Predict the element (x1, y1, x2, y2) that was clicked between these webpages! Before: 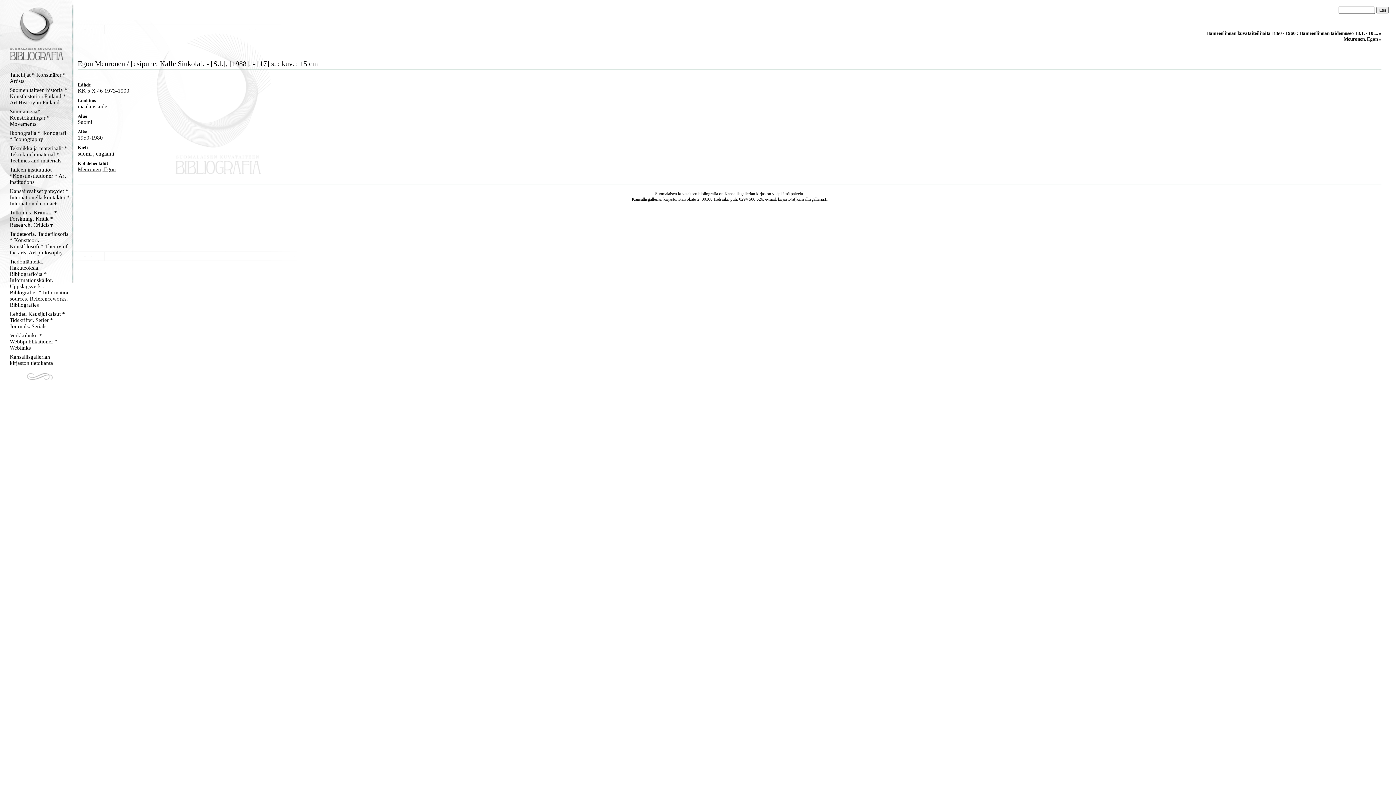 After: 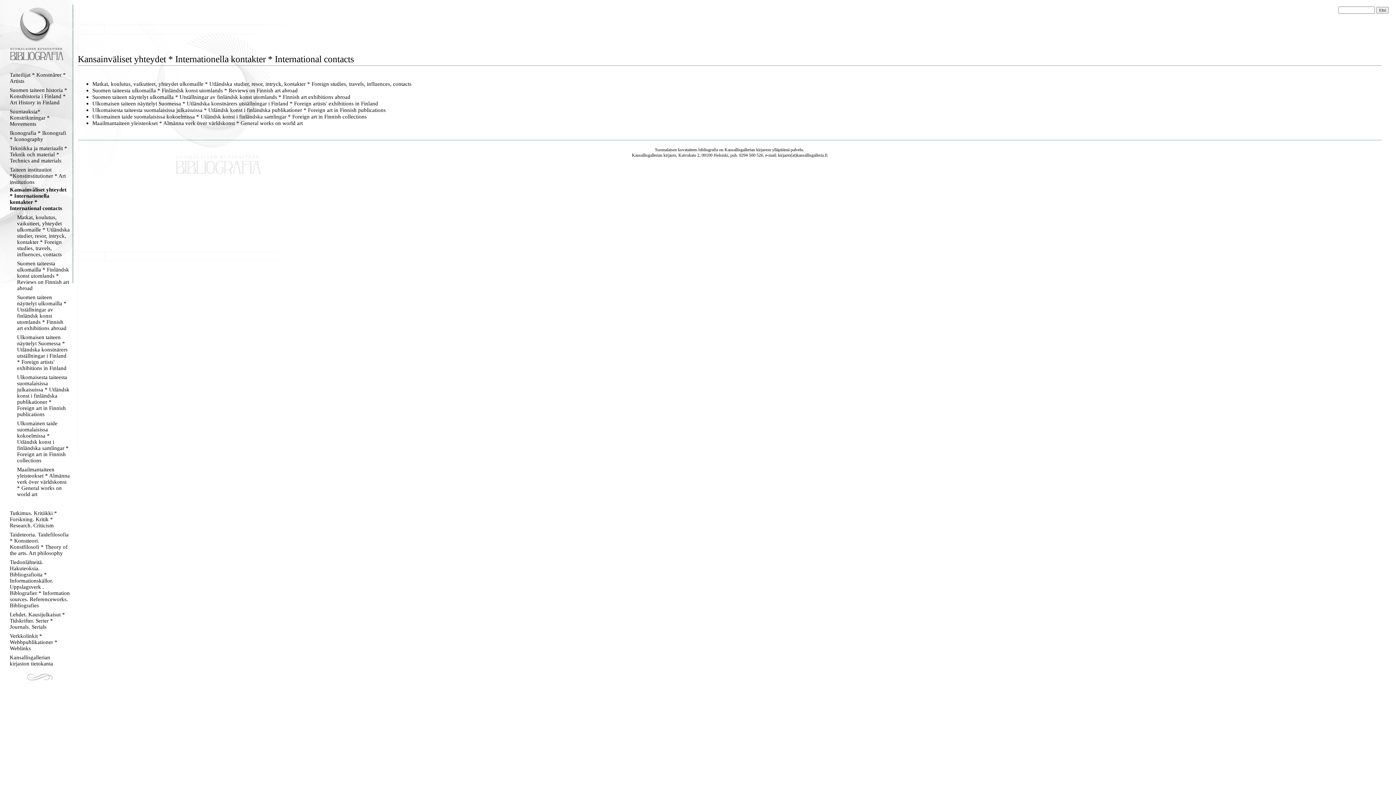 Action: bbox: (9, 188, 69, 206) label: Kansainväliset yhteydet * Internationella kontakter * International contacts